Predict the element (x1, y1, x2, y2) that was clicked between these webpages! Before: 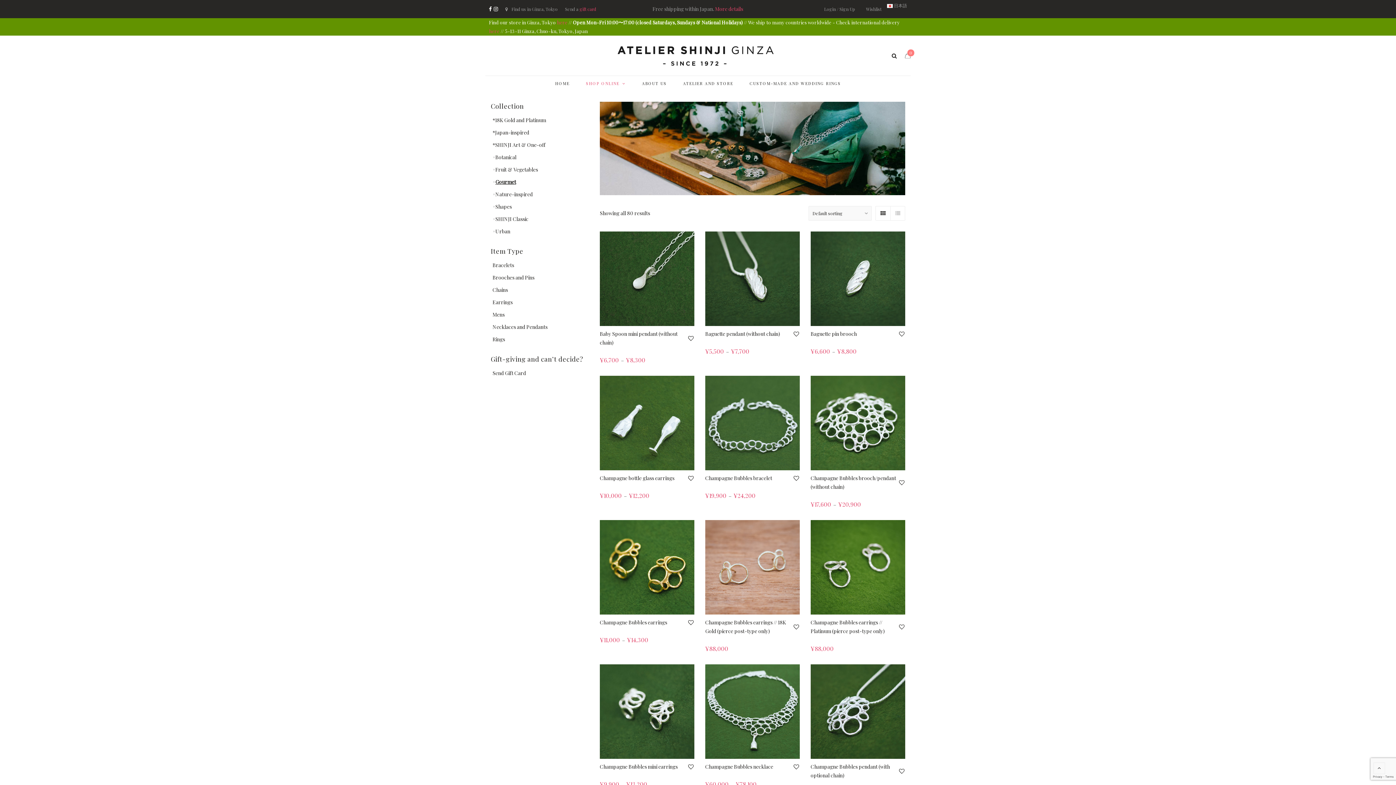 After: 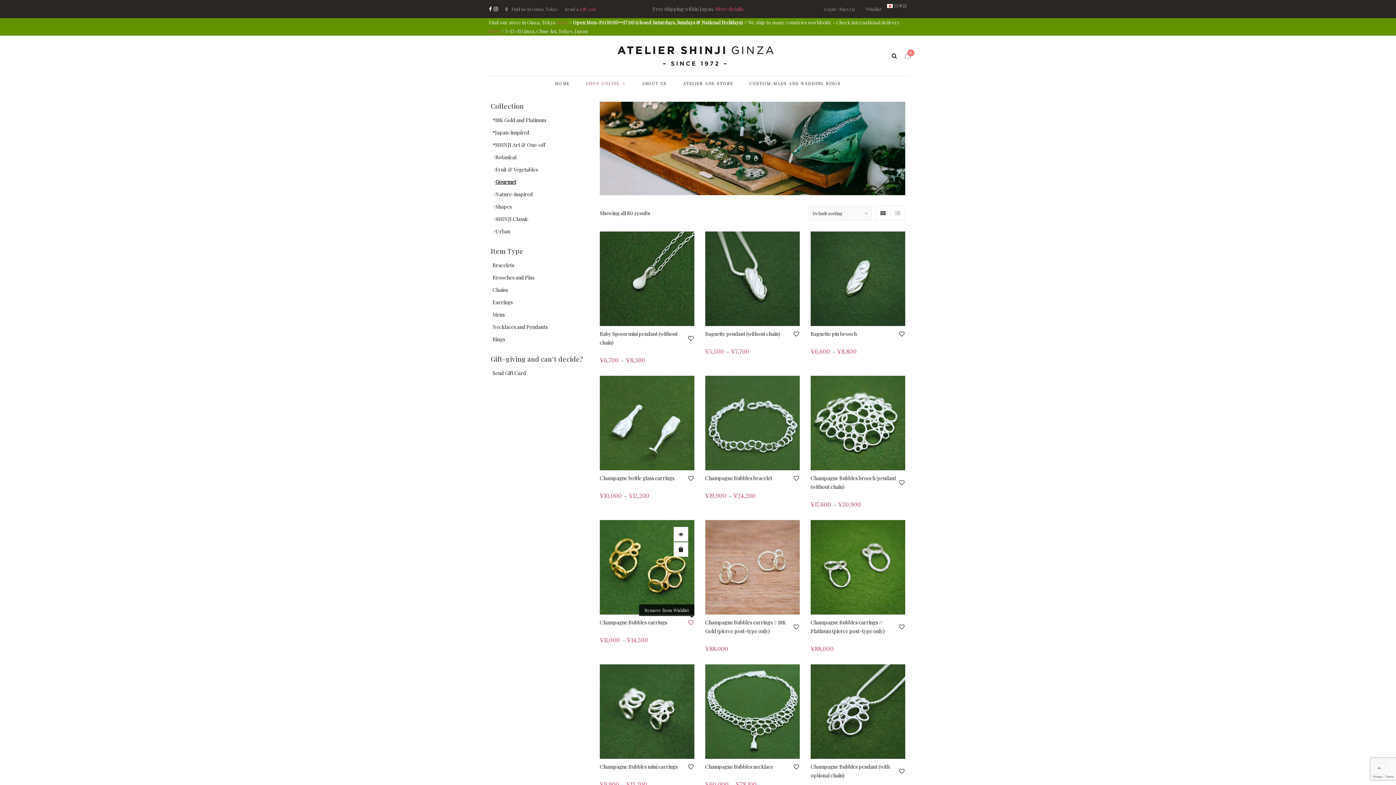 Action: bbox: (688, 618, 694, 627)